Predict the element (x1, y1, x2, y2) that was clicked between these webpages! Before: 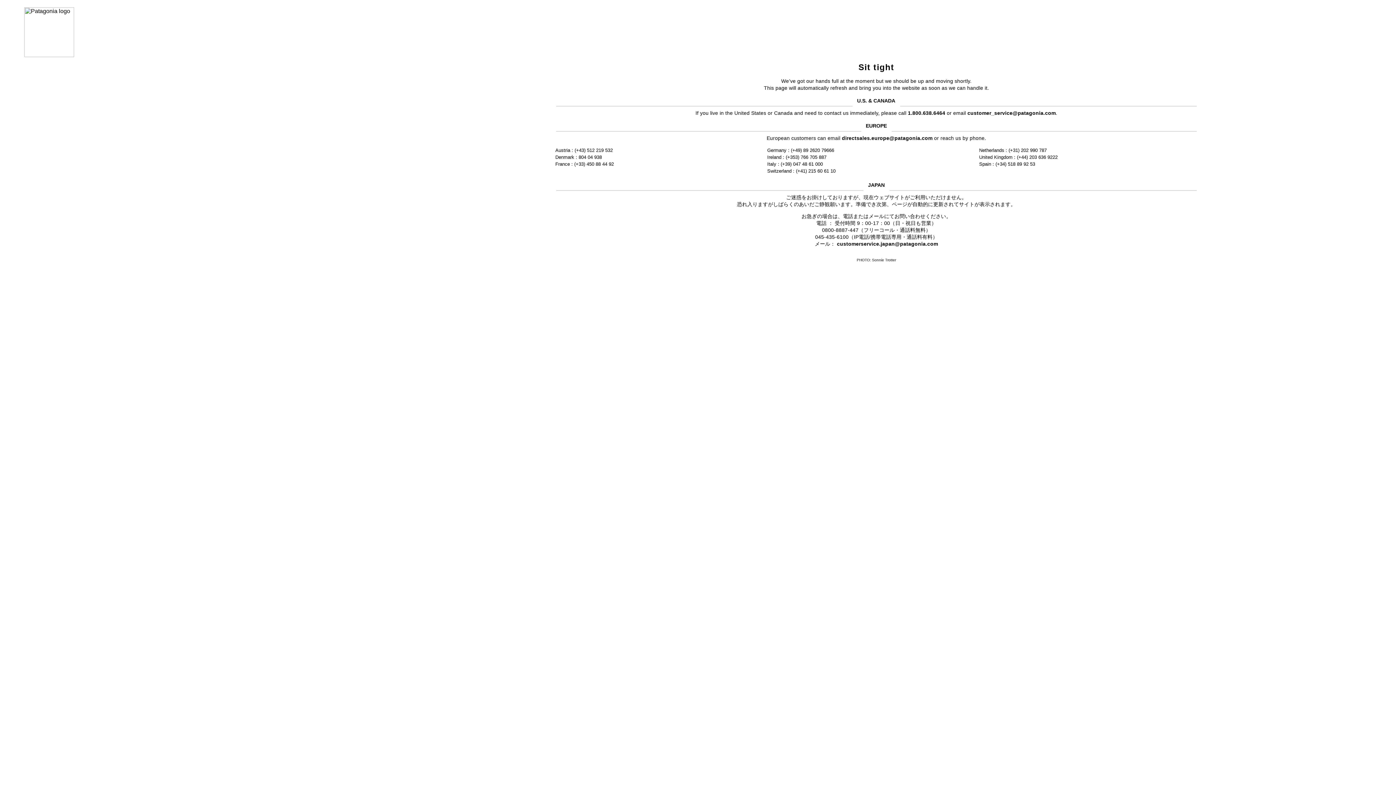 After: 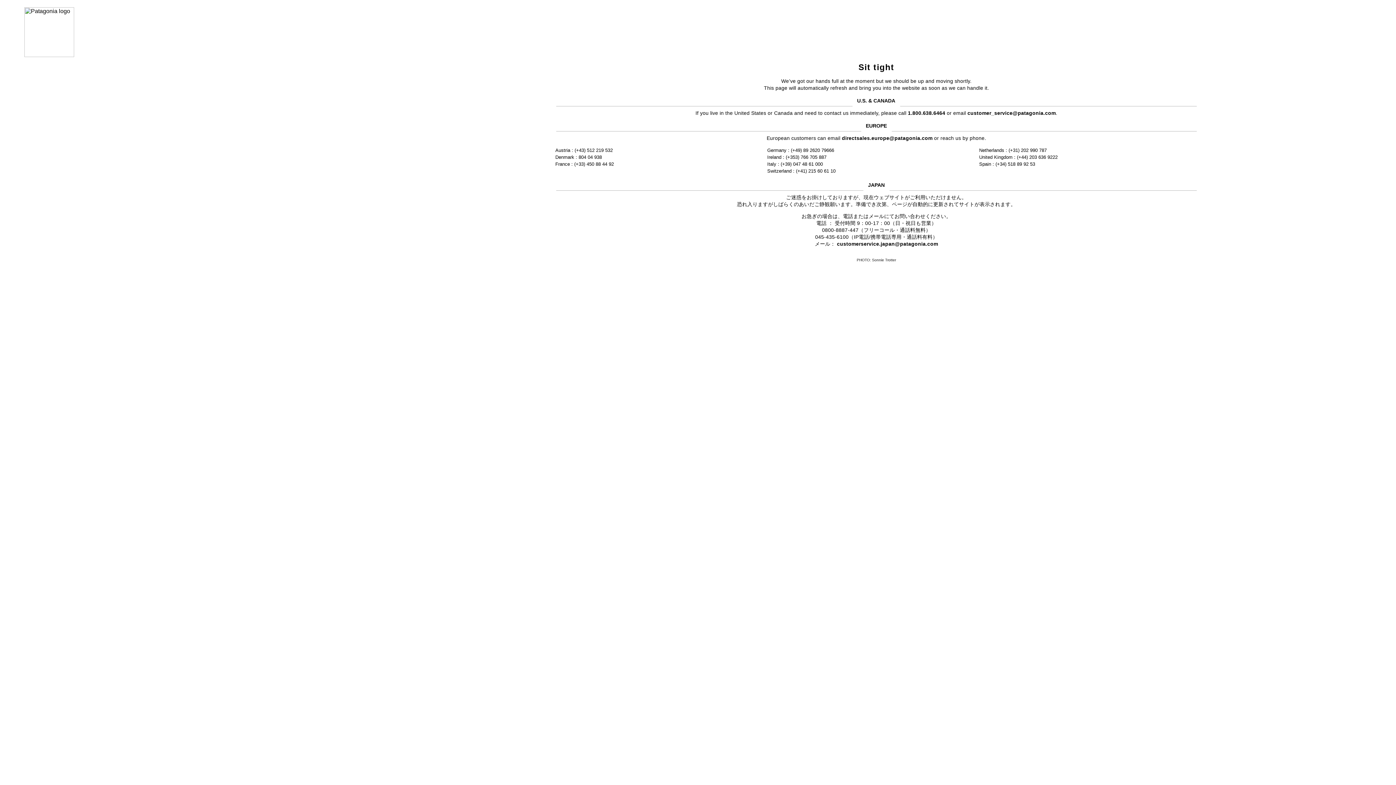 Action: bbox: (842, 135, 932, 141) label: directsales.europe@patagonia.com